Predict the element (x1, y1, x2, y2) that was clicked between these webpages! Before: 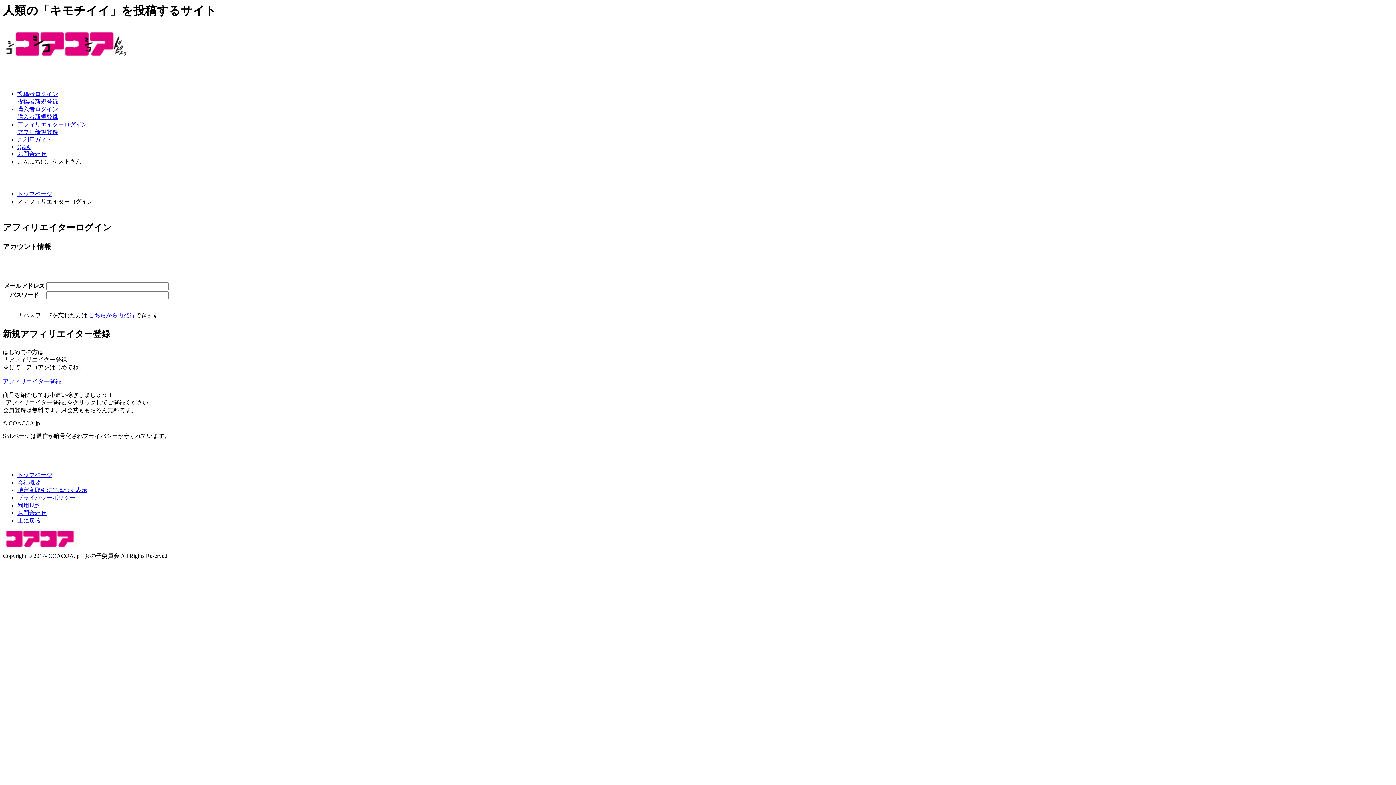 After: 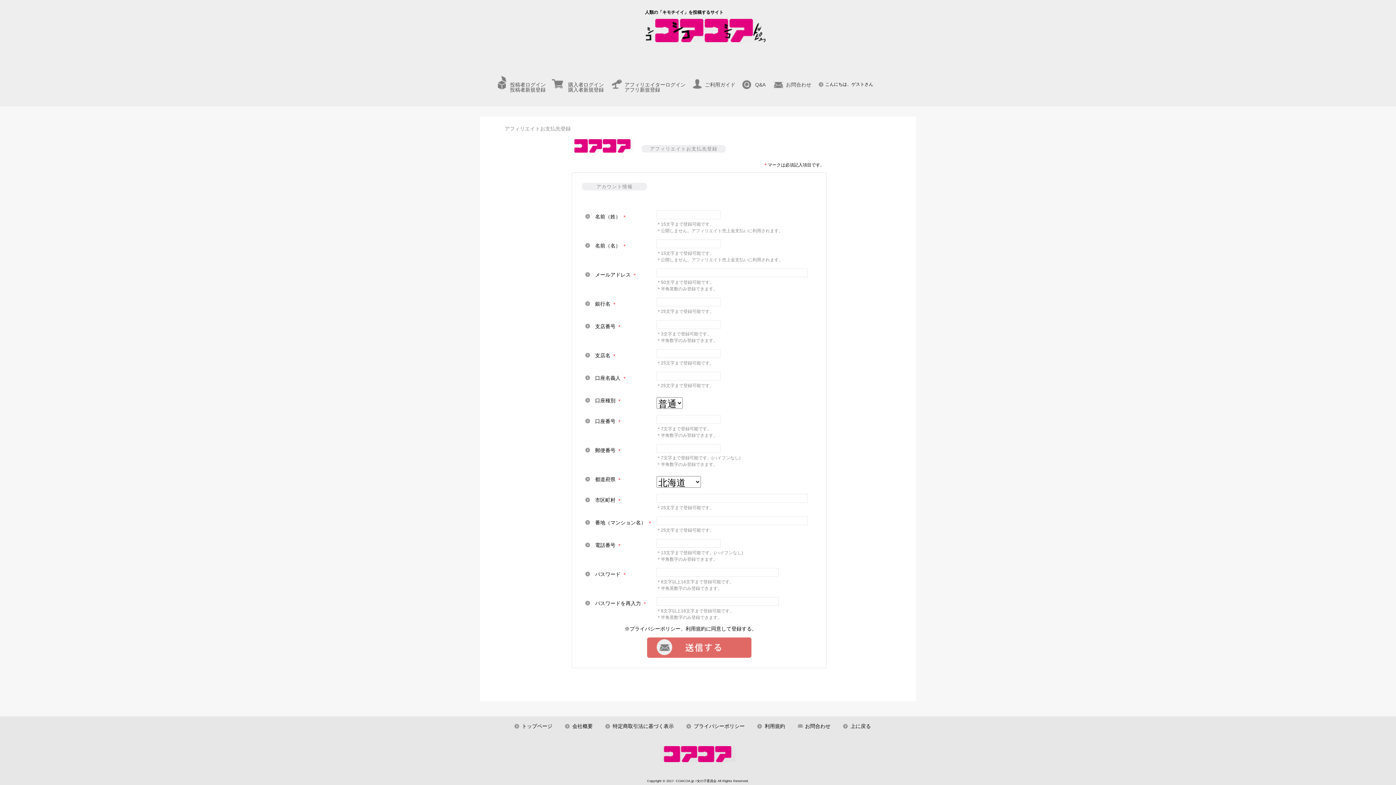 Action: label: アフリ新規登録 bbox: (17, 129, 58, 135)